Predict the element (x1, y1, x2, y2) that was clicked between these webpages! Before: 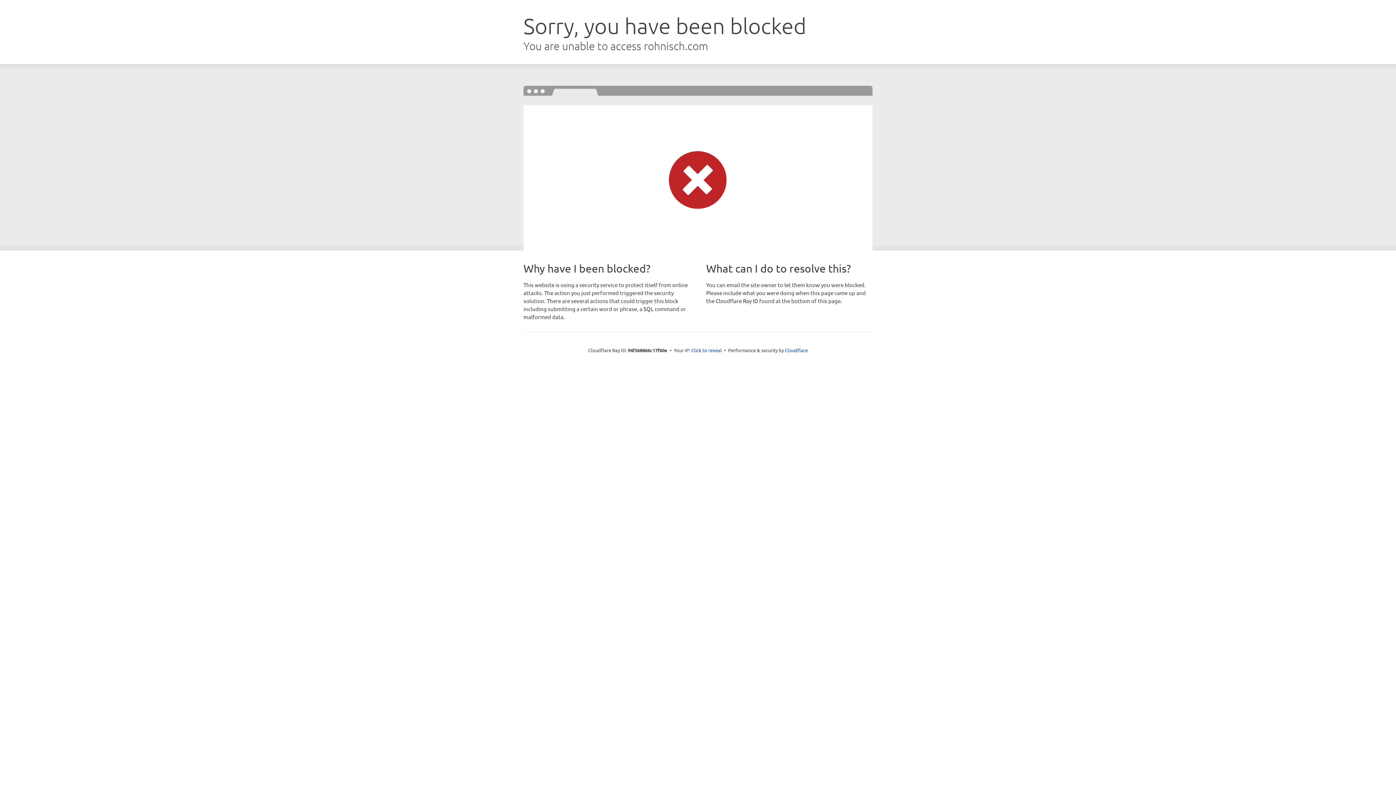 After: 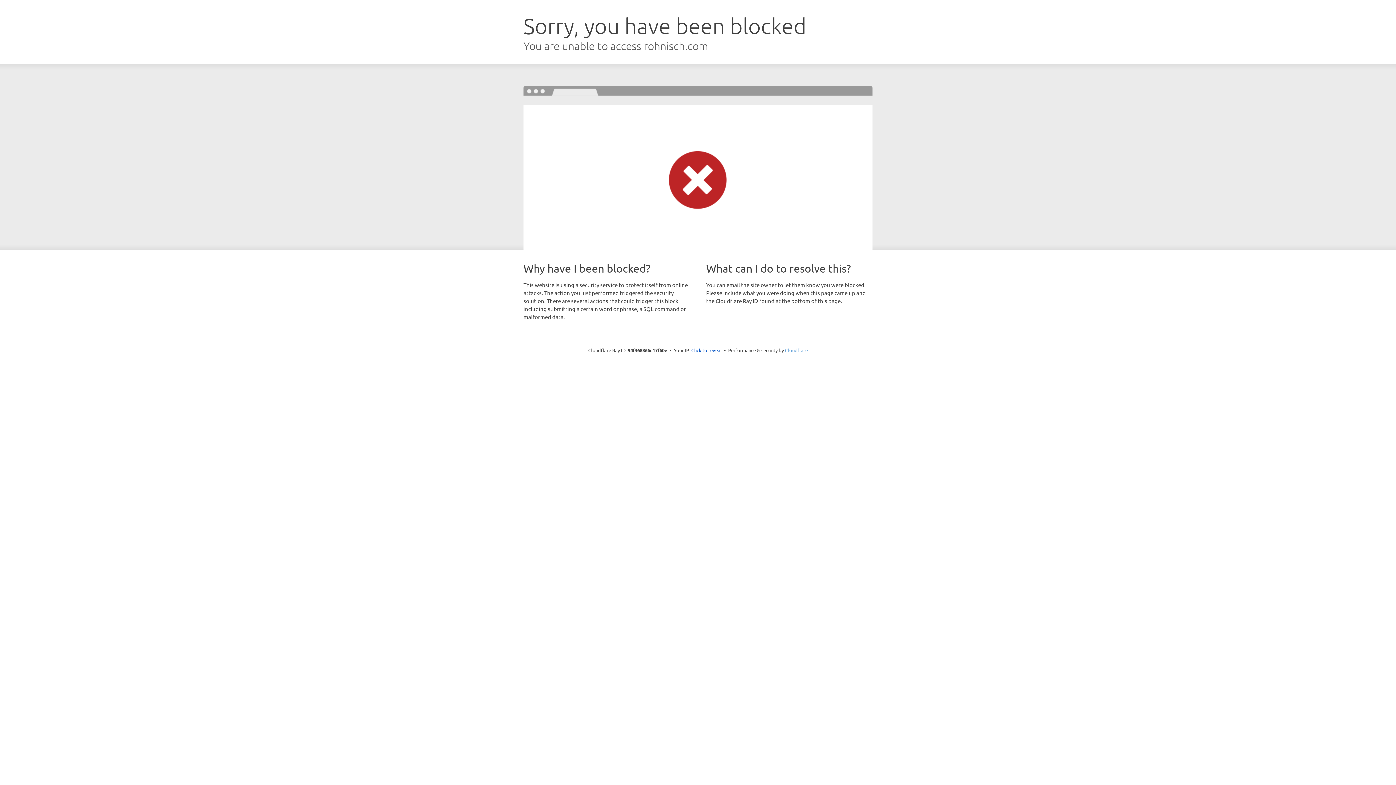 Action: bbox: (785, 347, 808, 353) label: Cloudflare